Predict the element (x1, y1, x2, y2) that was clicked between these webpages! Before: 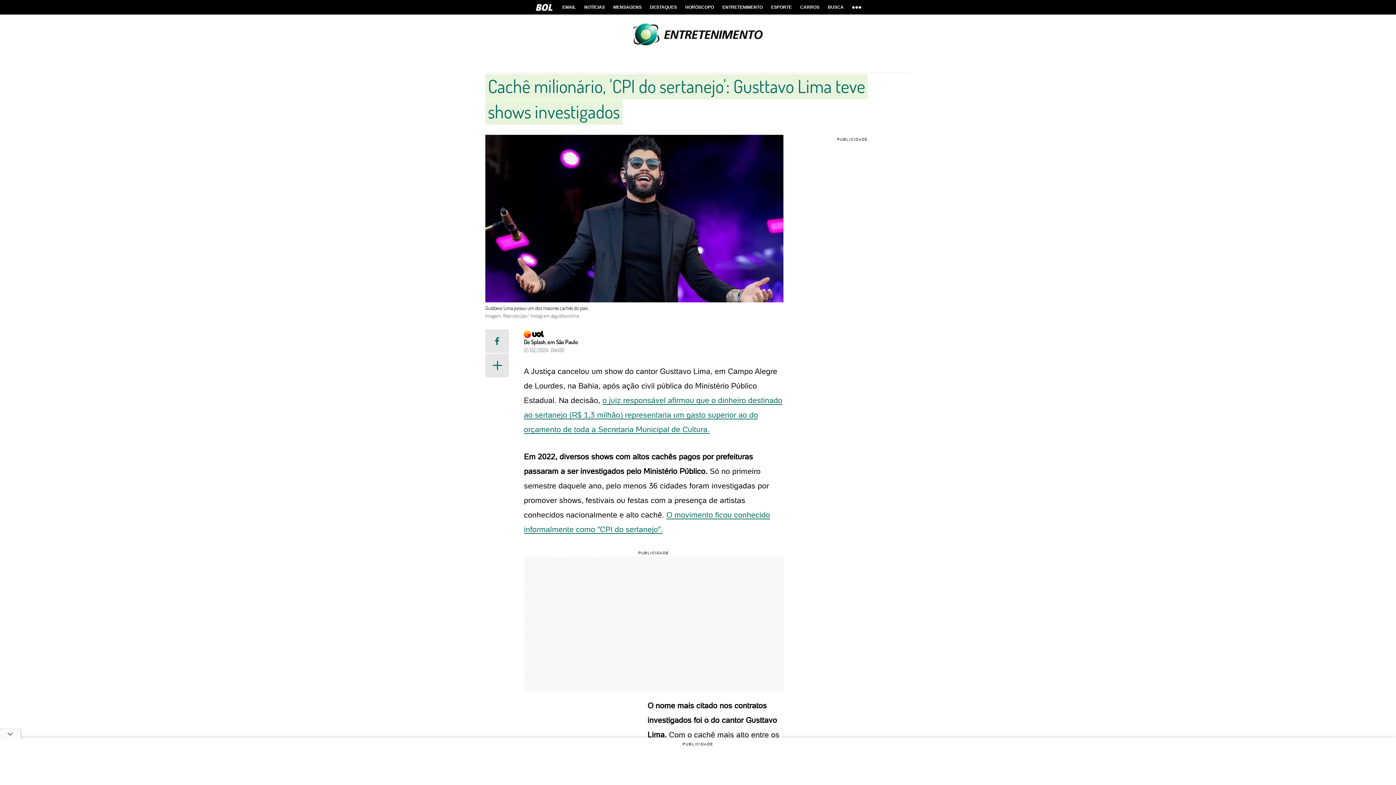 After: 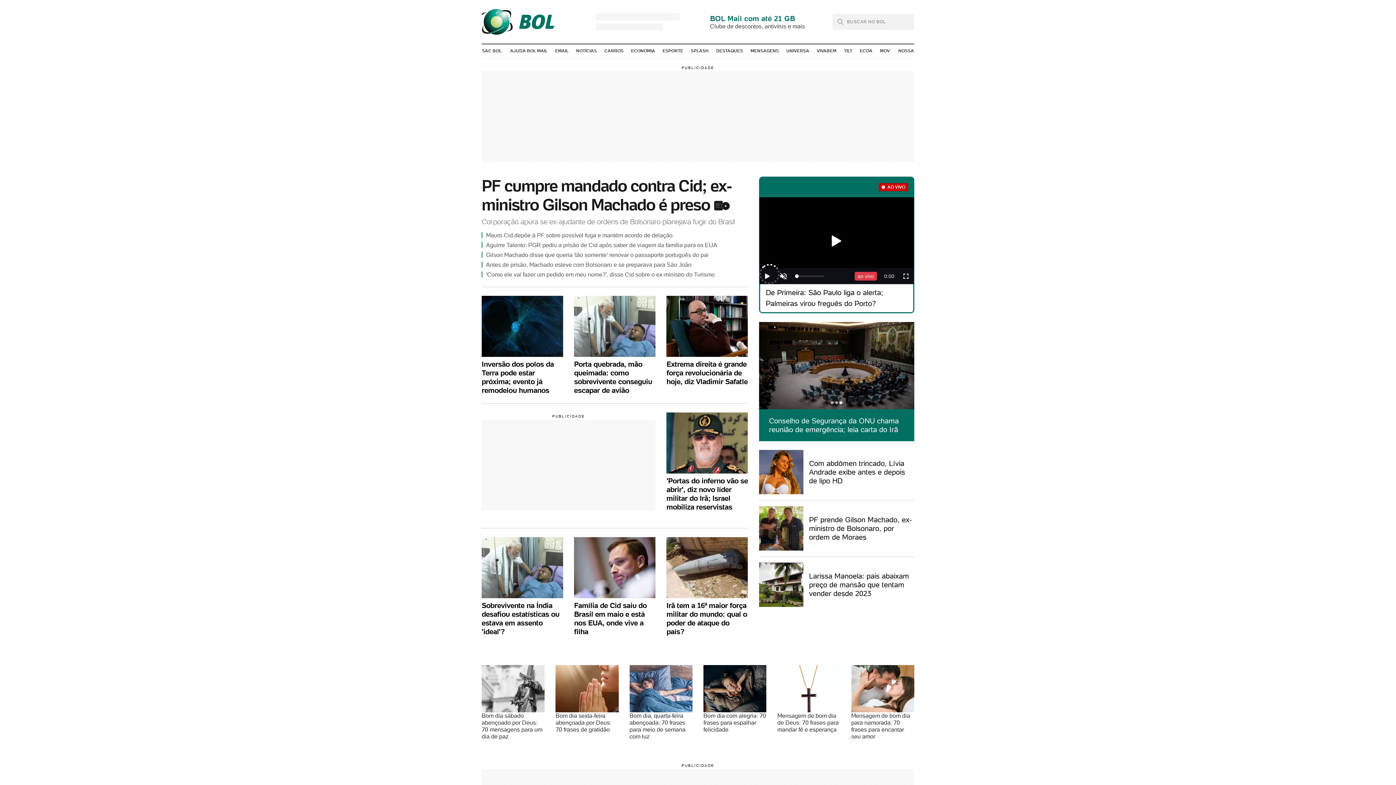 Action: bbox: (536, 0, 552, 14) label: BOL - Brasil Online